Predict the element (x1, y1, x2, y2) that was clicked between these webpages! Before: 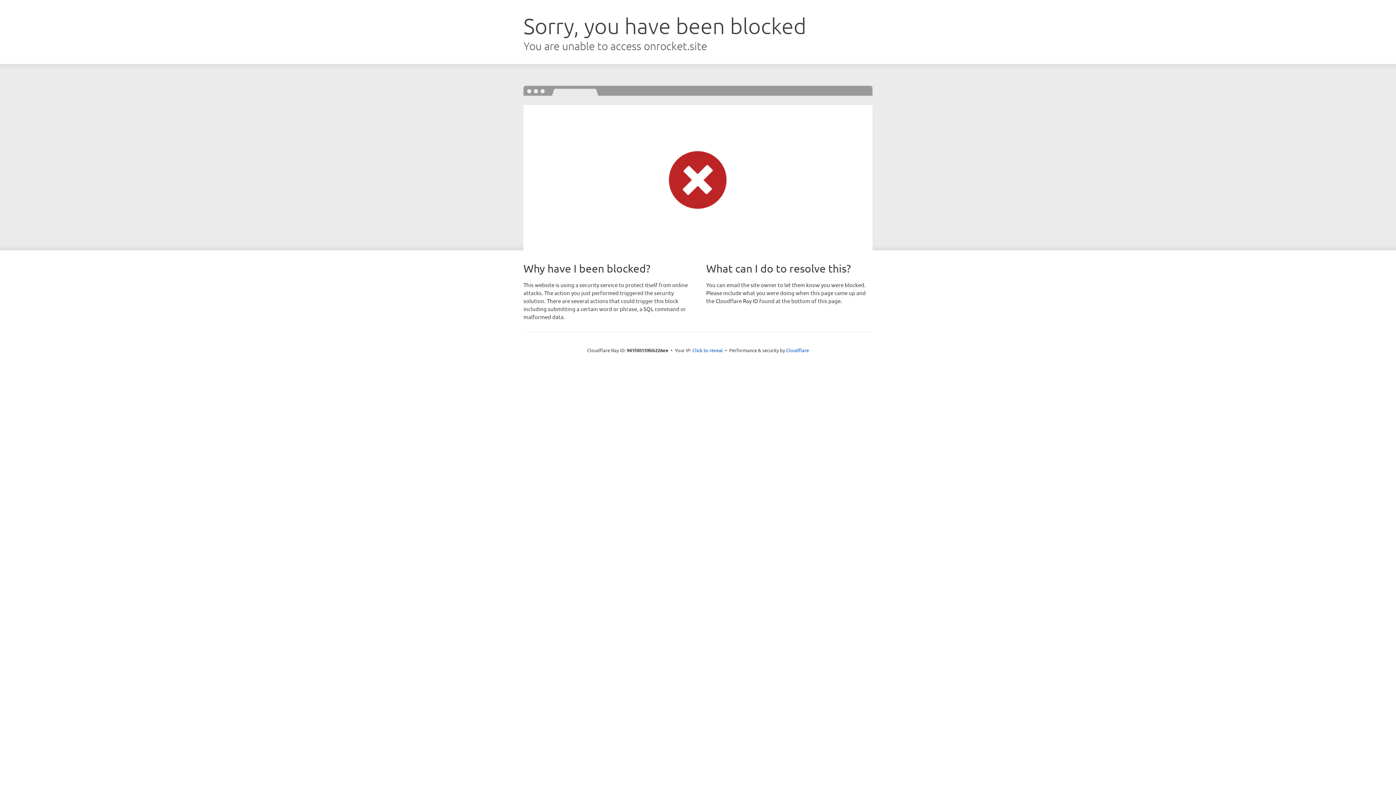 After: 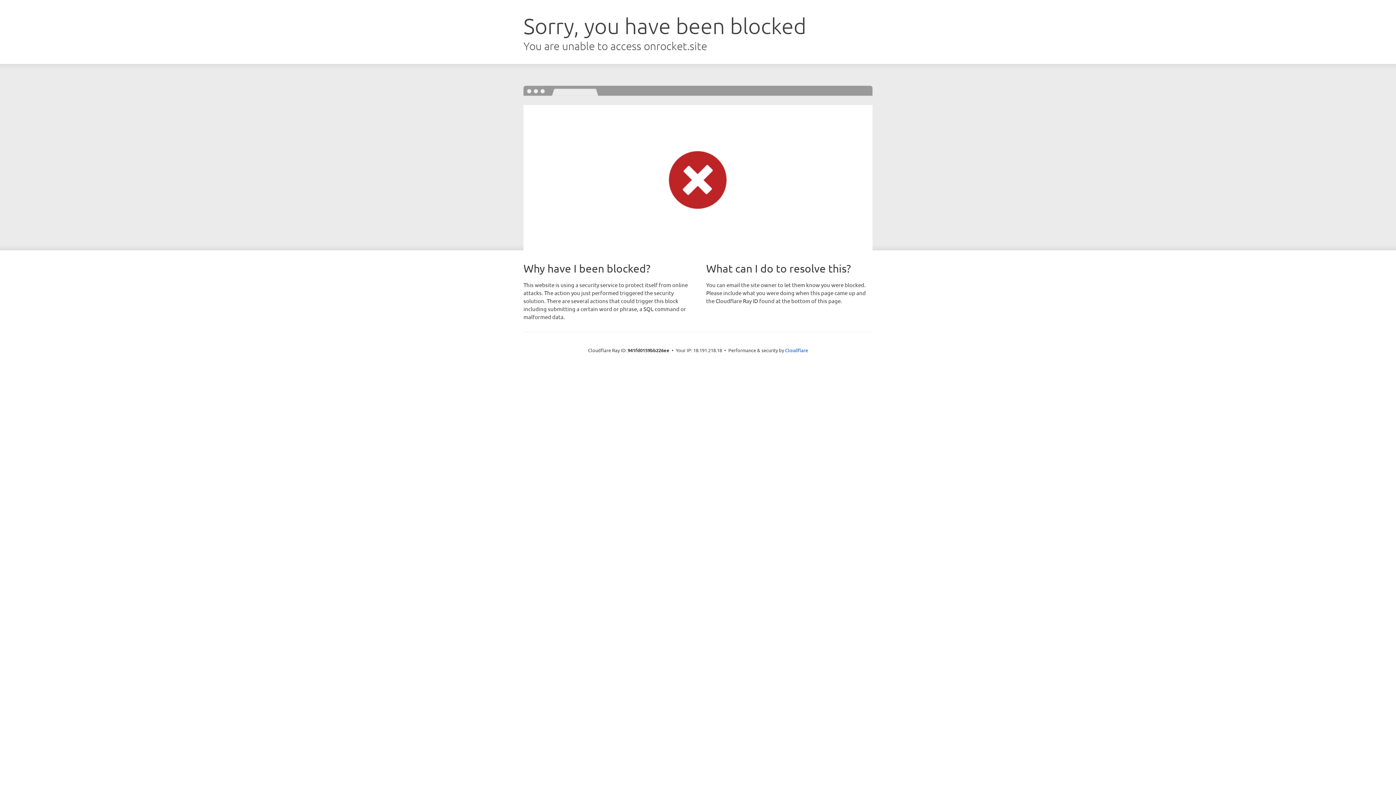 Action: label: Click to reveal bbox: (692, 346, 723, 353)